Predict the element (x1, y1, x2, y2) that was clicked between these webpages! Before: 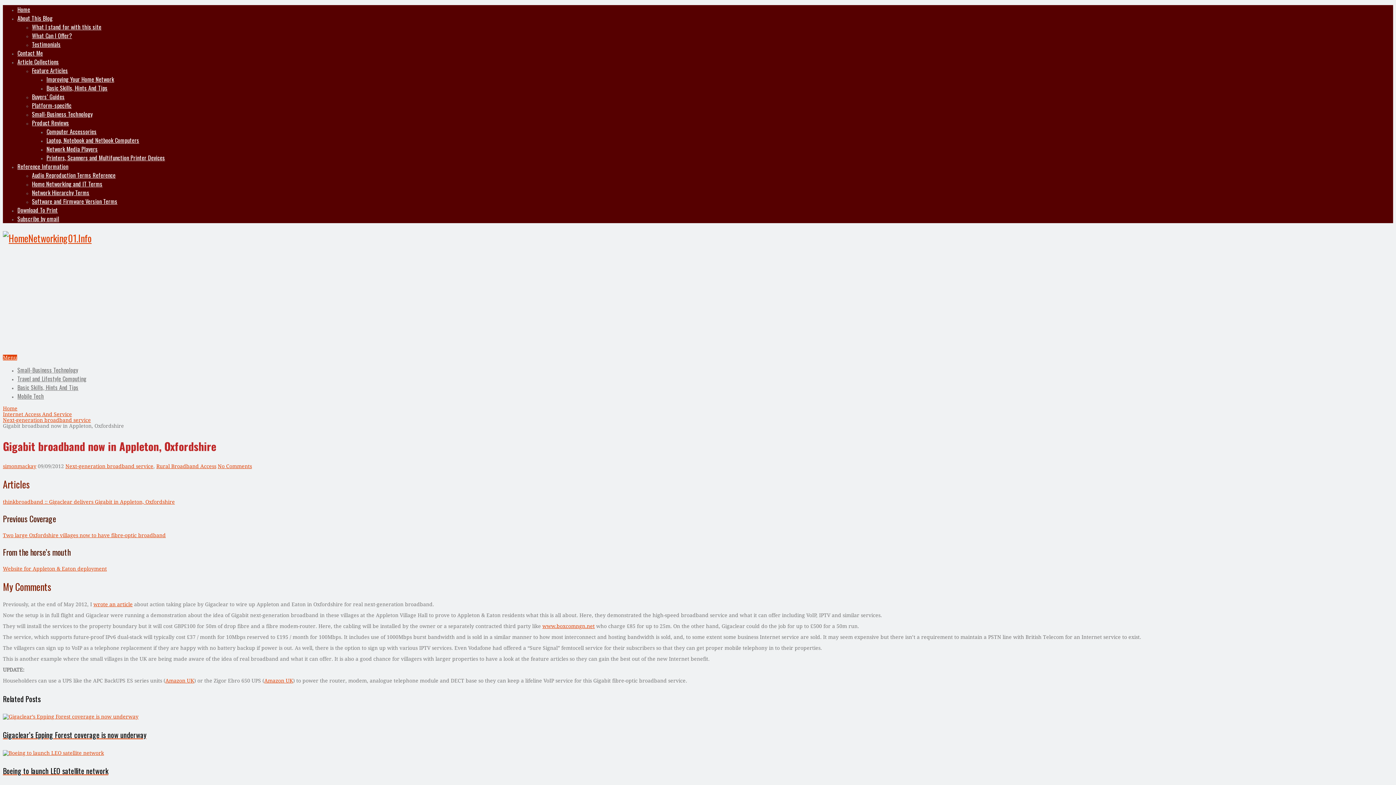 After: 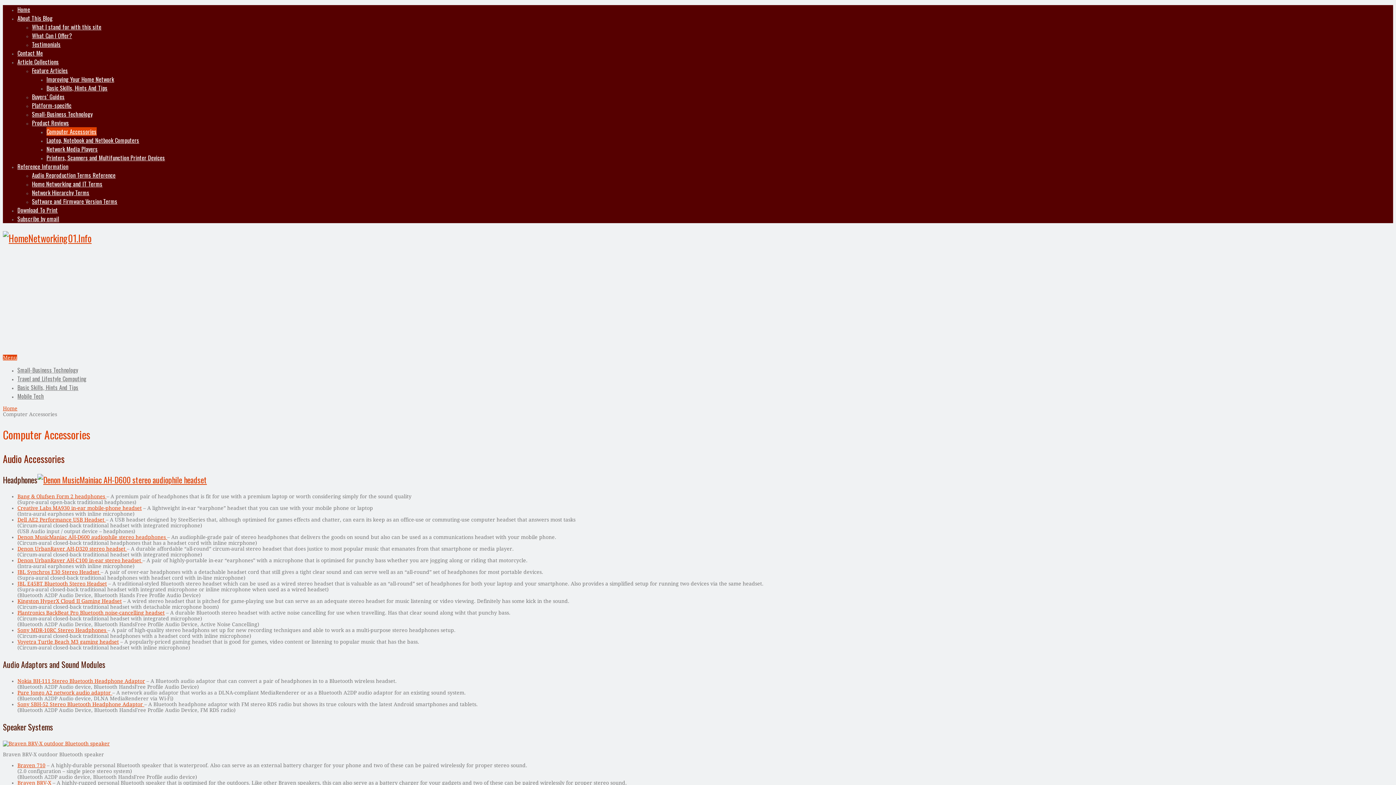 Action: label: Computer Accessories bbox: (46, 127, 96, 136)